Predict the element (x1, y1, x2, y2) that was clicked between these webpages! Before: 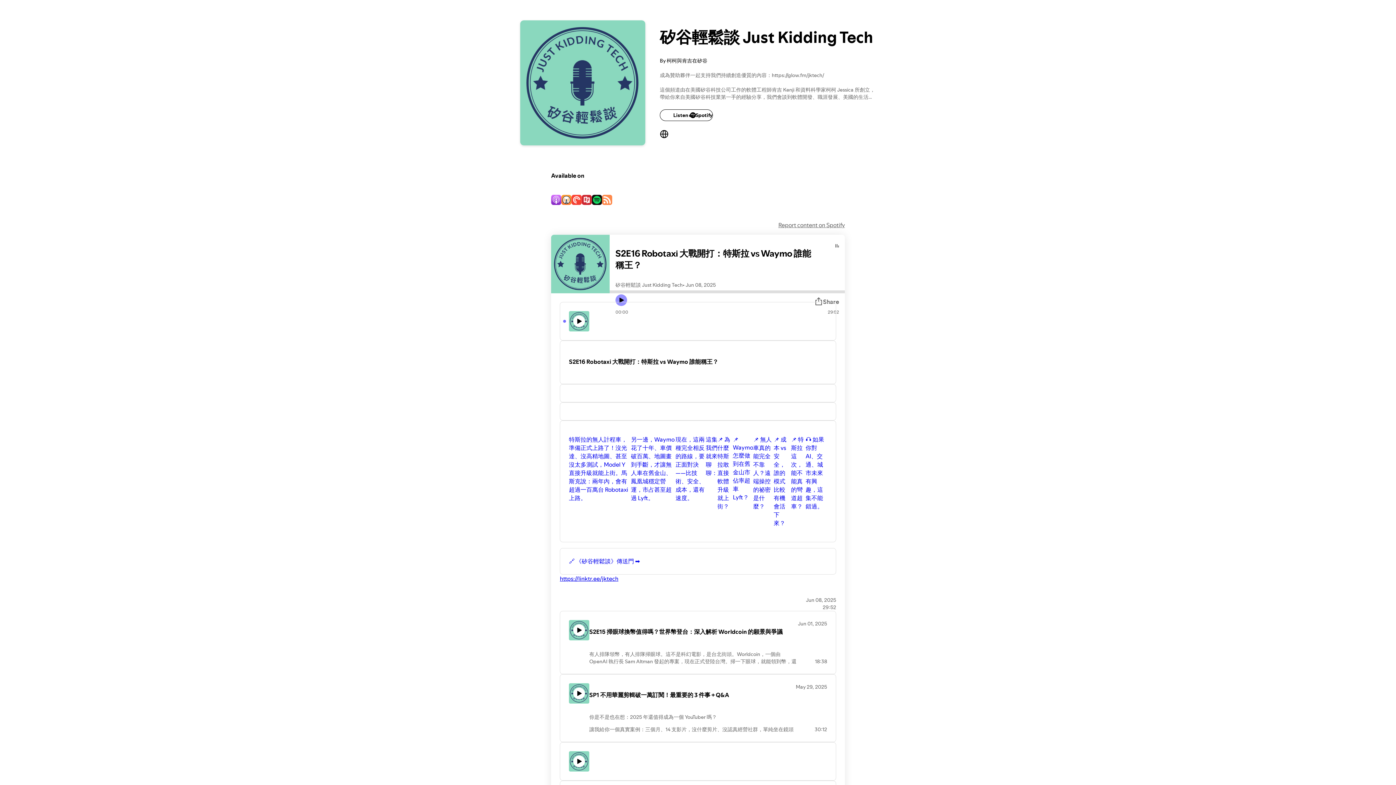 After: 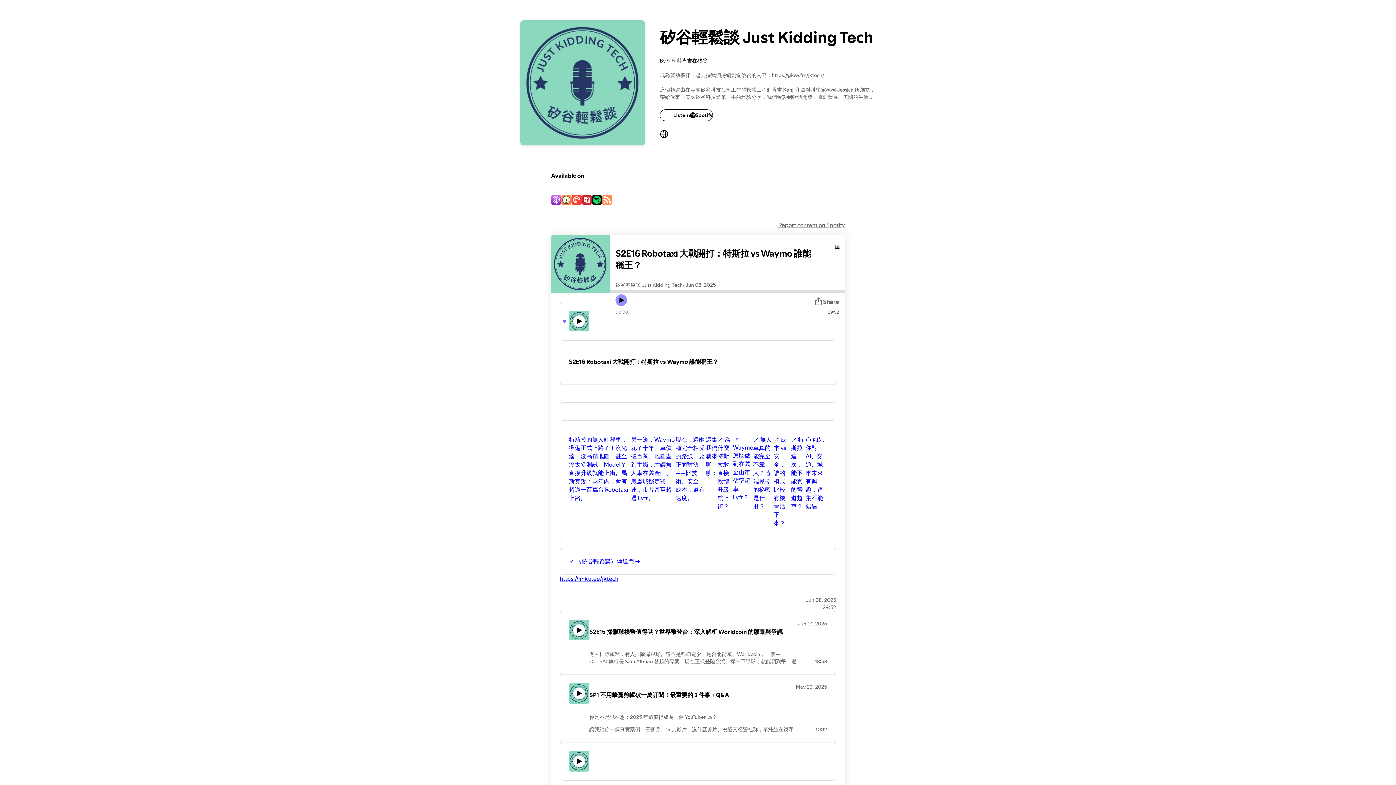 Action: label: Play audio bbox: (835, 243, 839, 247)